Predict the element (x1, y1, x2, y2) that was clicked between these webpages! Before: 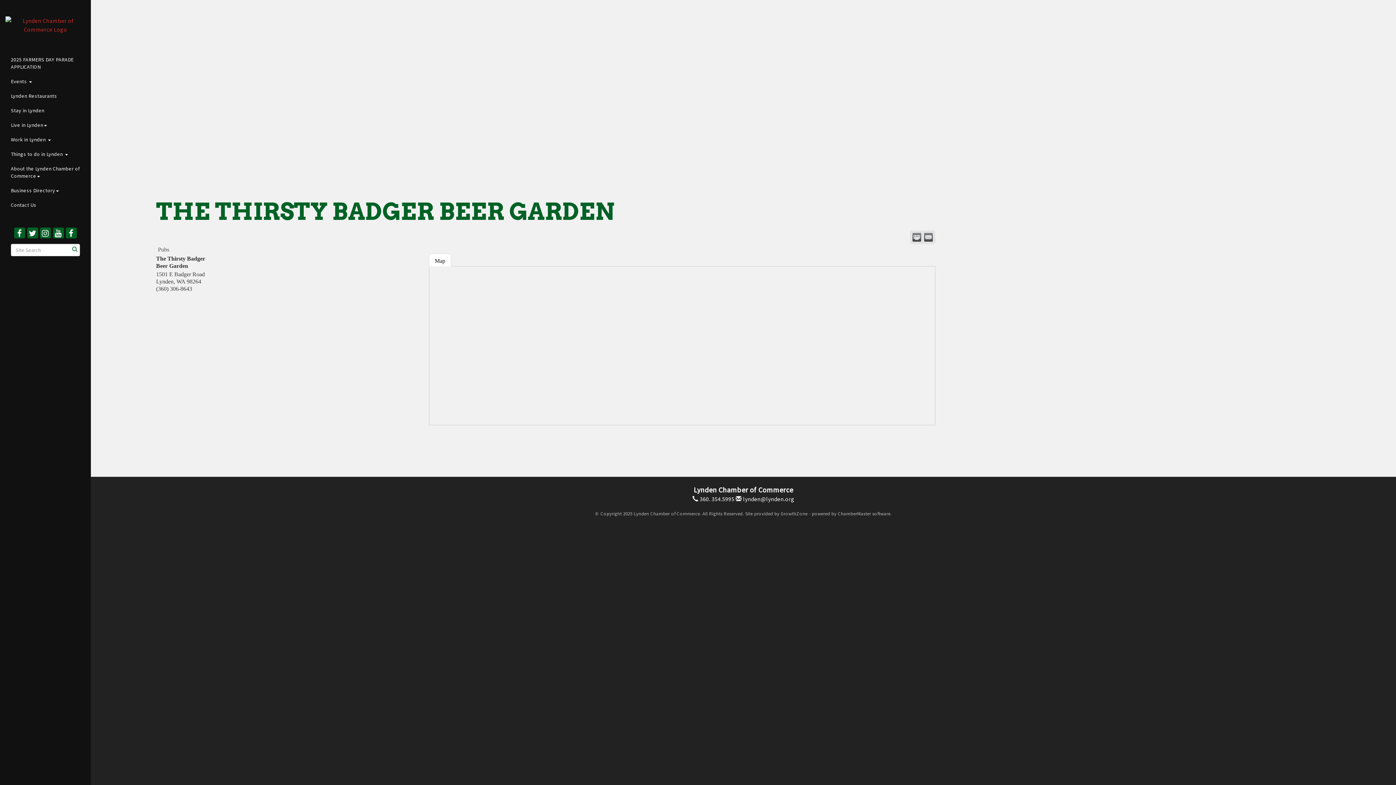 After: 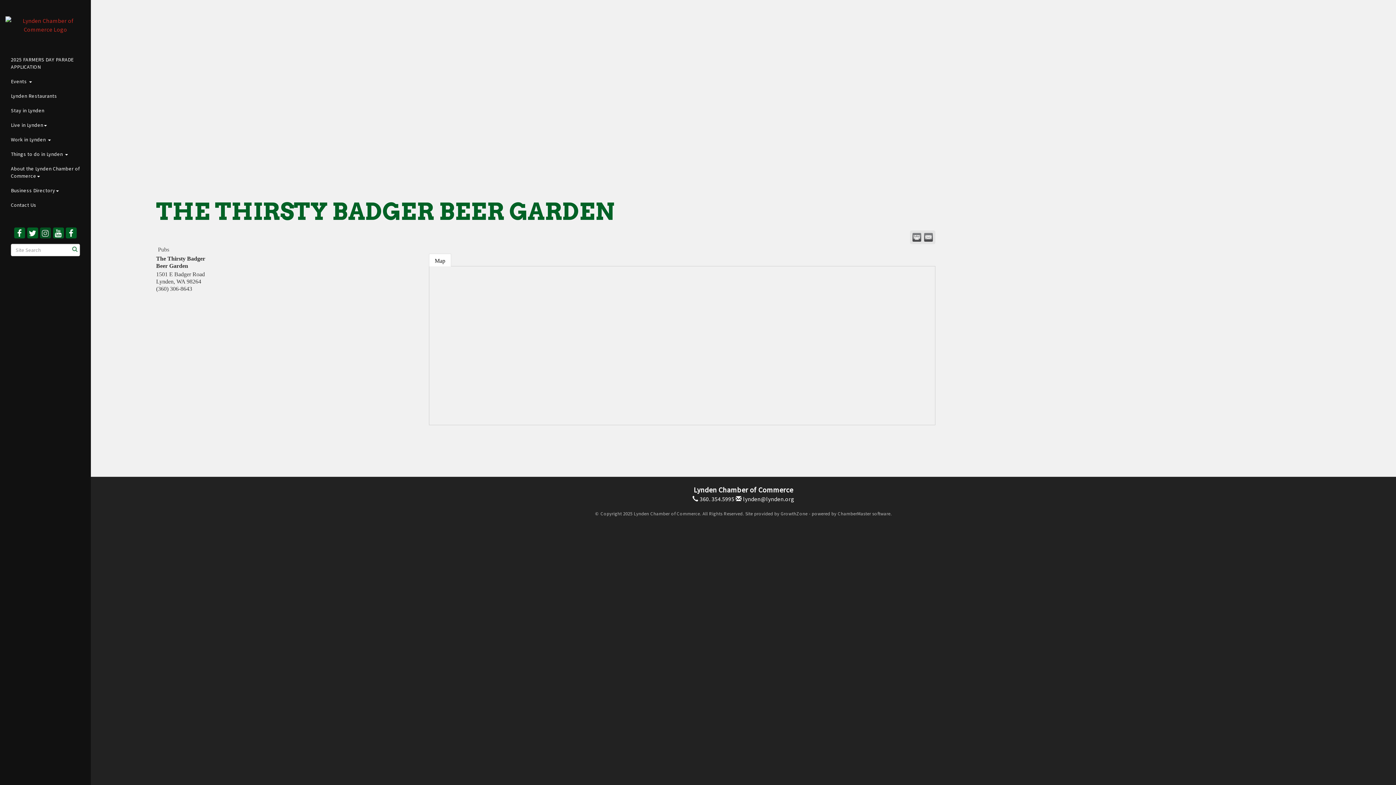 Action: bbox: (39, 227, 51, 238)